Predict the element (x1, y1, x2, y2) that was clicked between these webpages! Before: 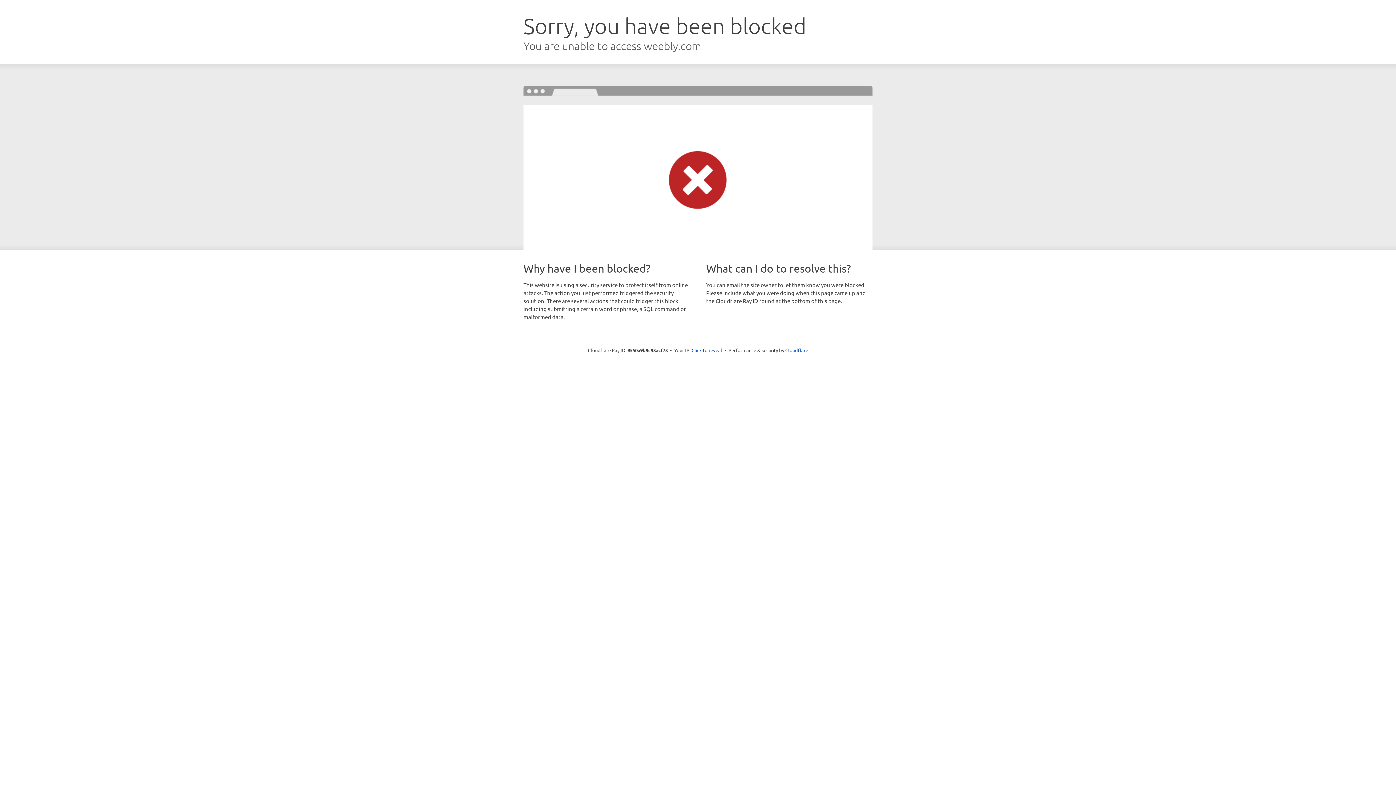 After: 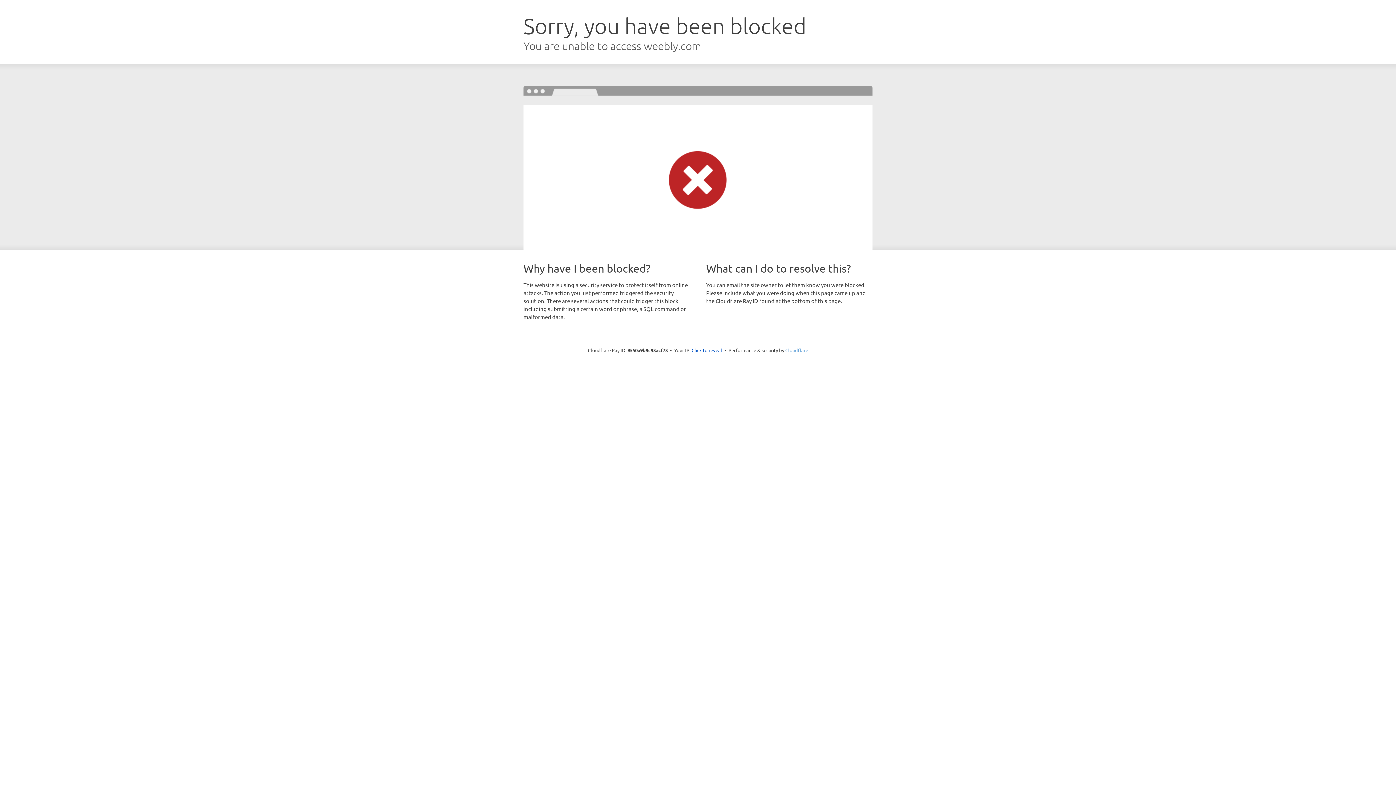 Action: bbox: (785, 347, 808, 353) label: Cloudflare